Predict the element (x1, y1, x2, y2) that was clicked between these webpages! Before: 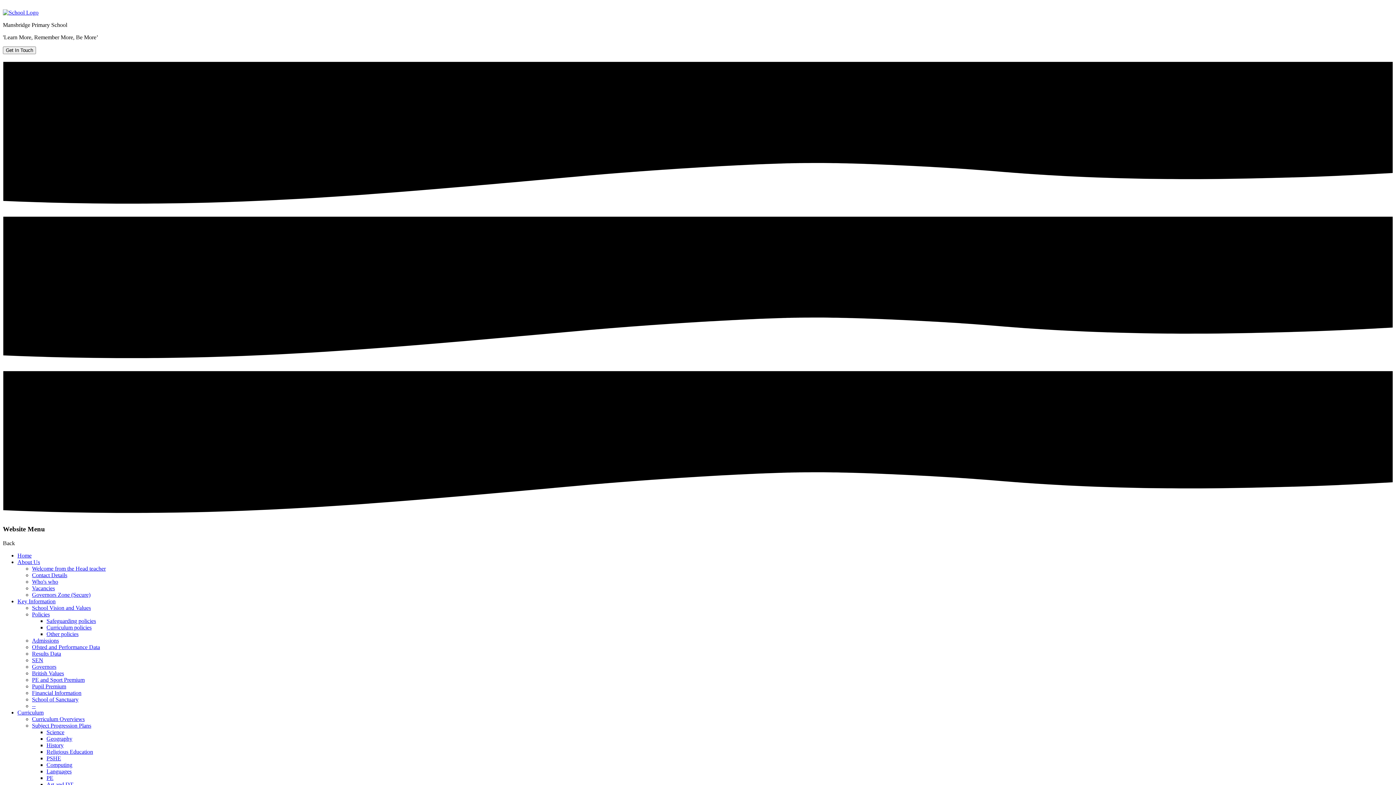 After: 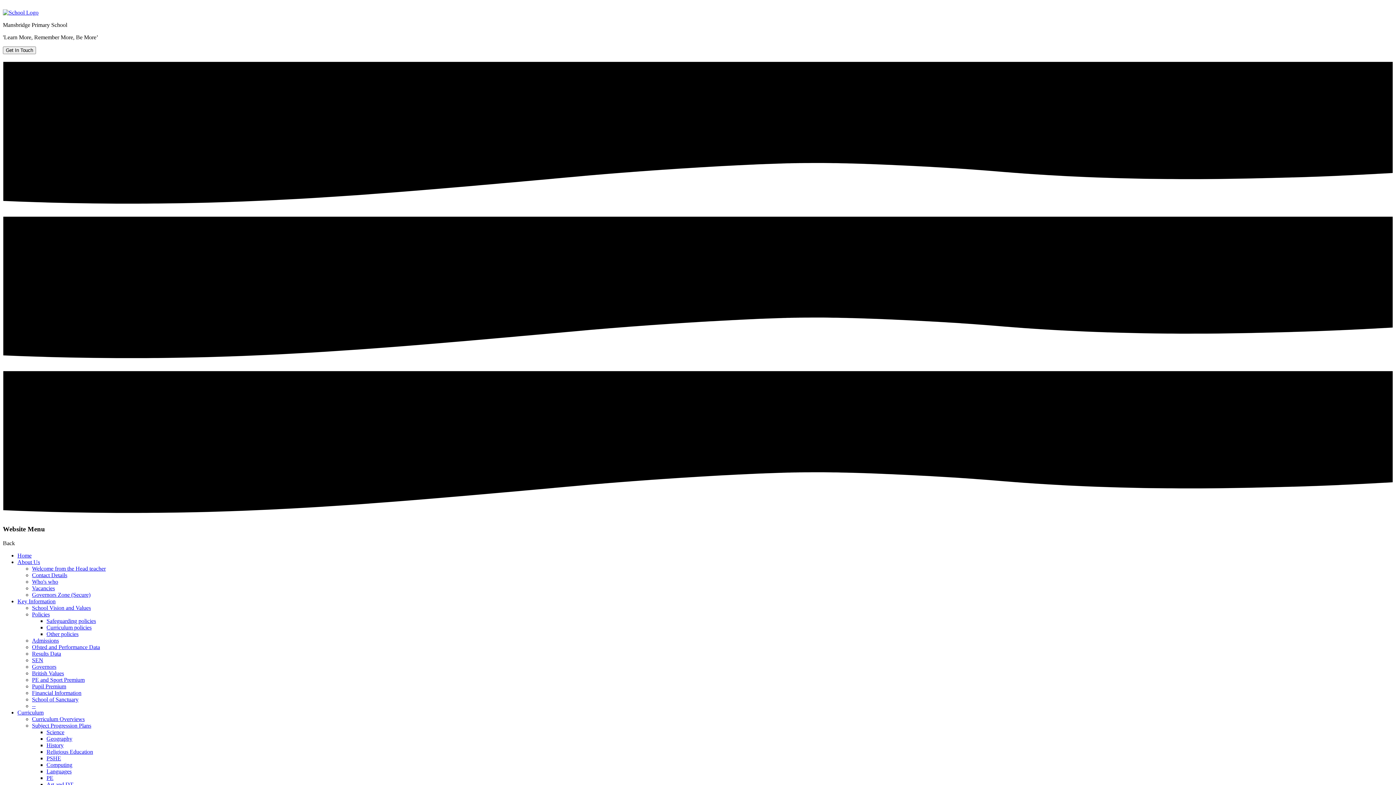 Action: label: Computing bbox: (46, 762, 72, 768)